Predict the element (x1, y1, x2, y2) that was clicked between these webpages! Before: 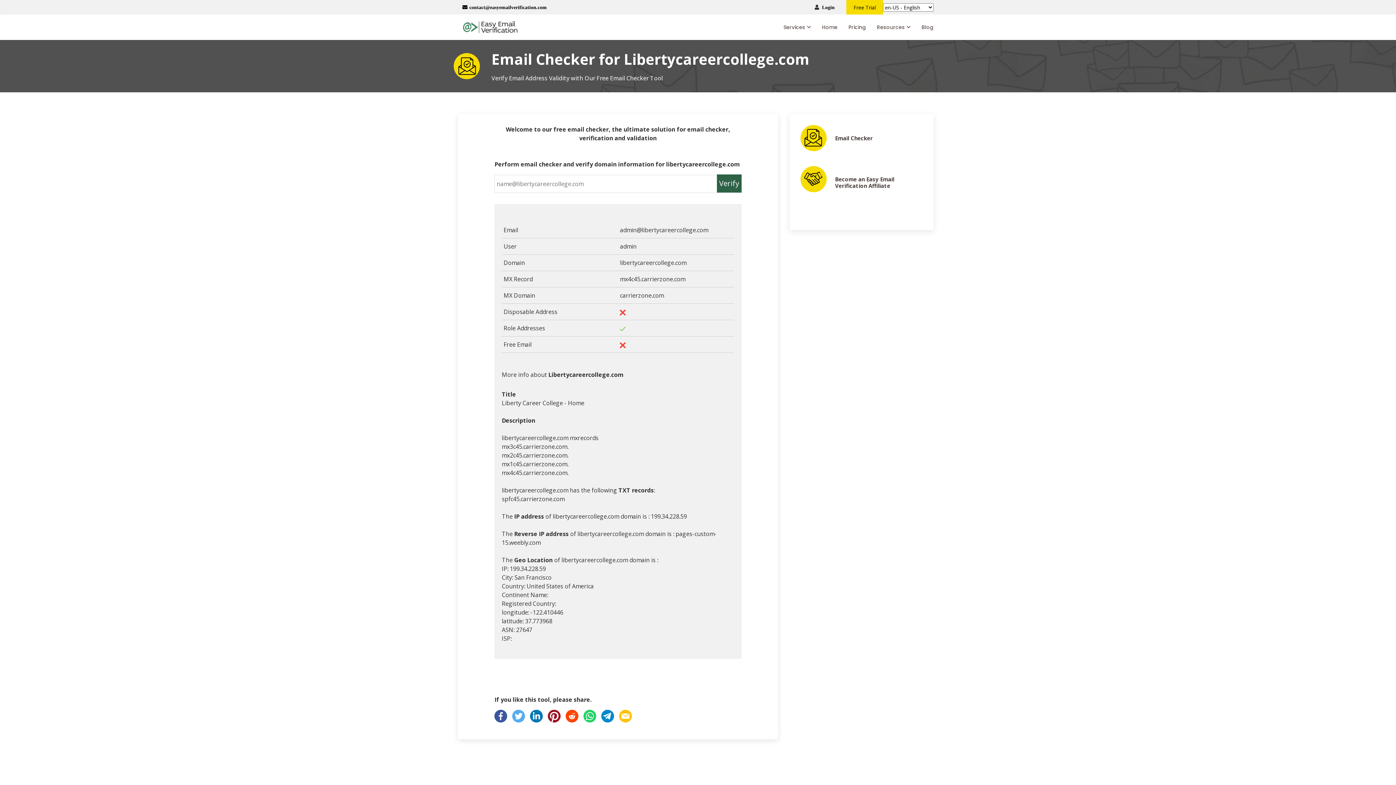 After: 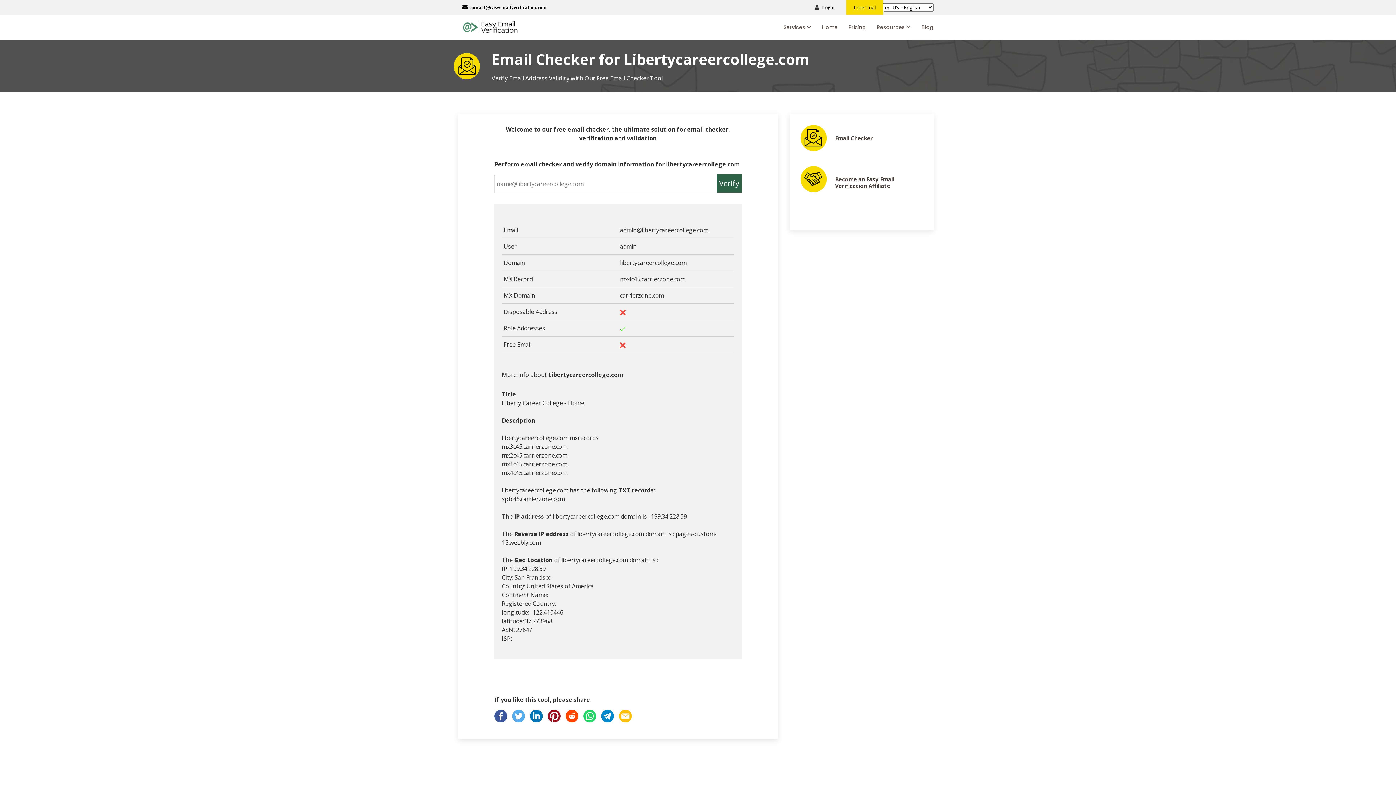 Action: label:   bbox: (601, 711, 619, 719)